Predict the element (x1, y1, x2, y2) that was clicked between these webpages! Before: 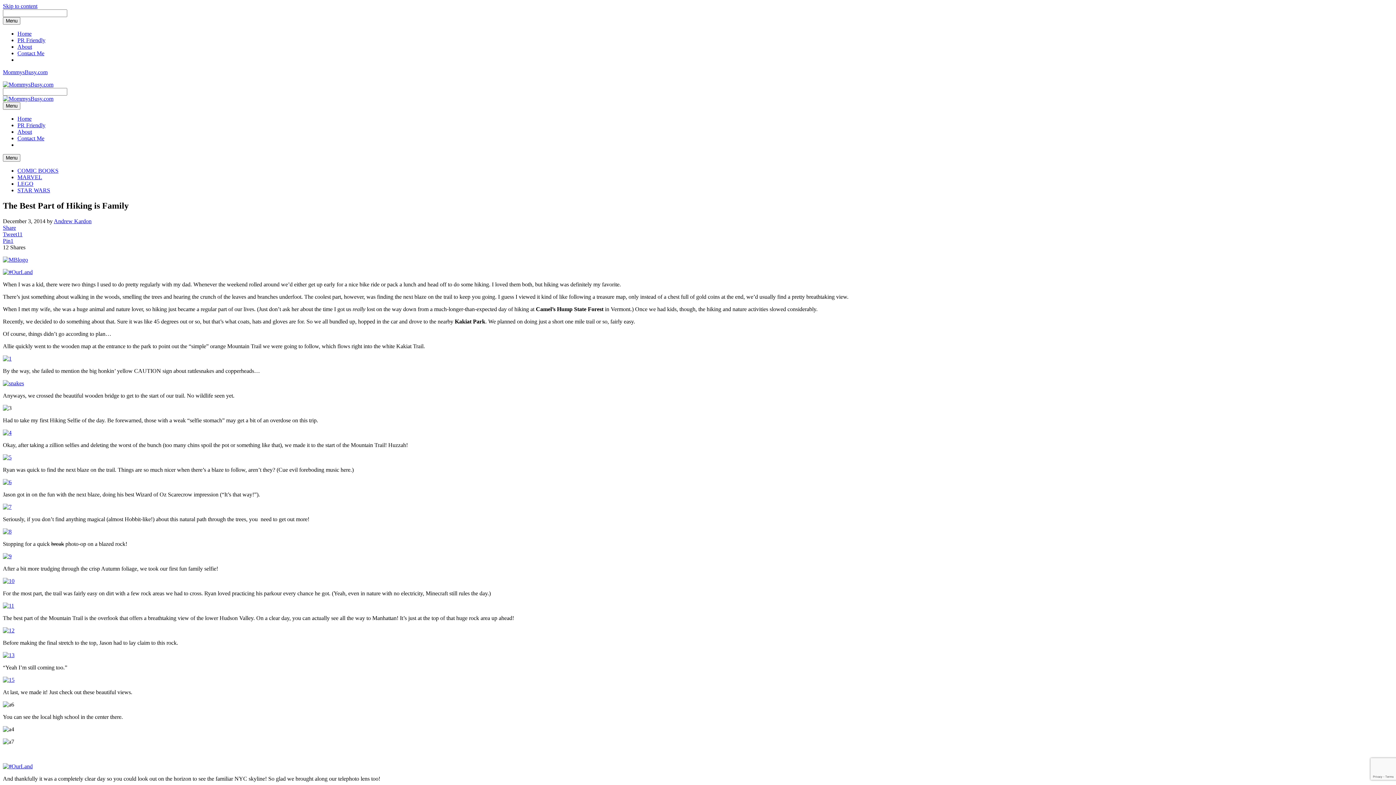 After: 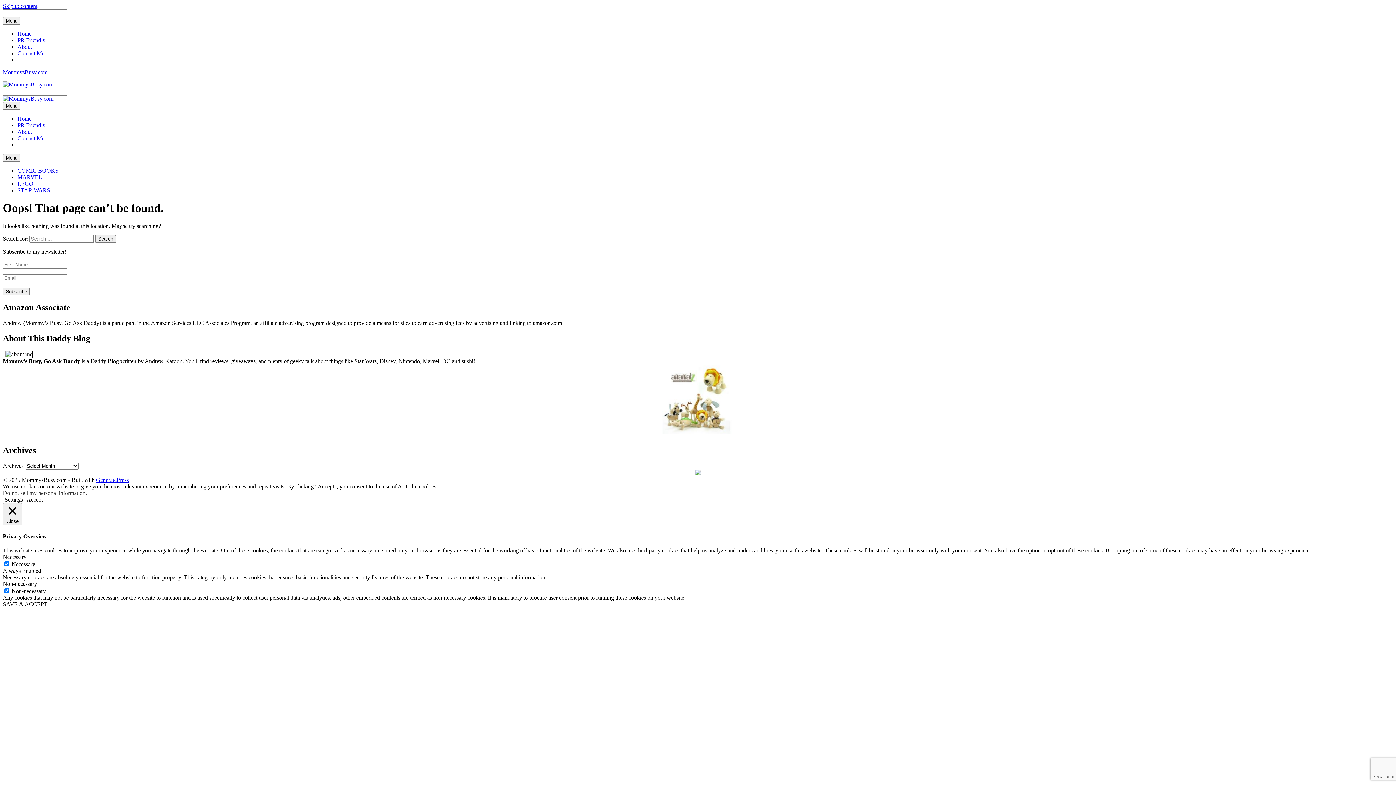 Action: bbox: (2, 256, 28, 262)